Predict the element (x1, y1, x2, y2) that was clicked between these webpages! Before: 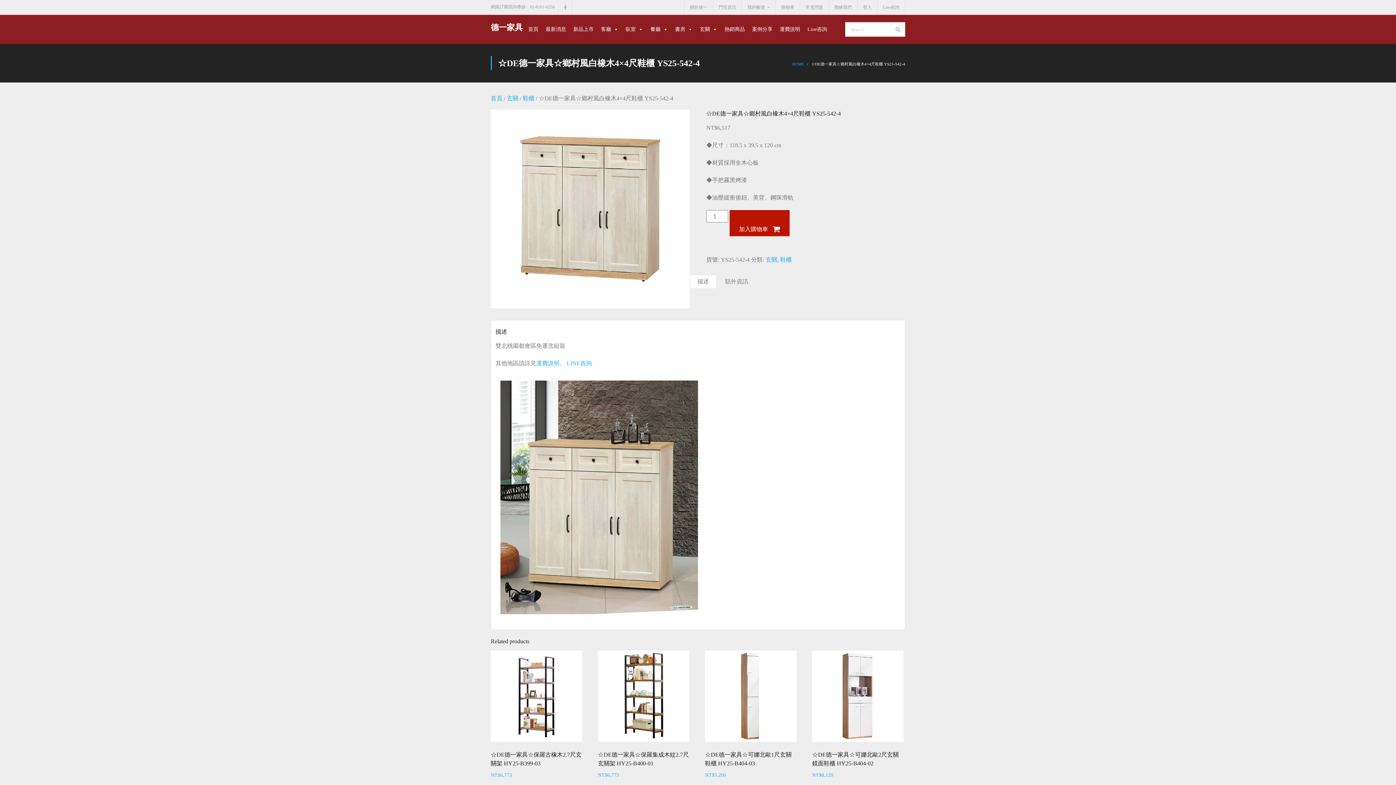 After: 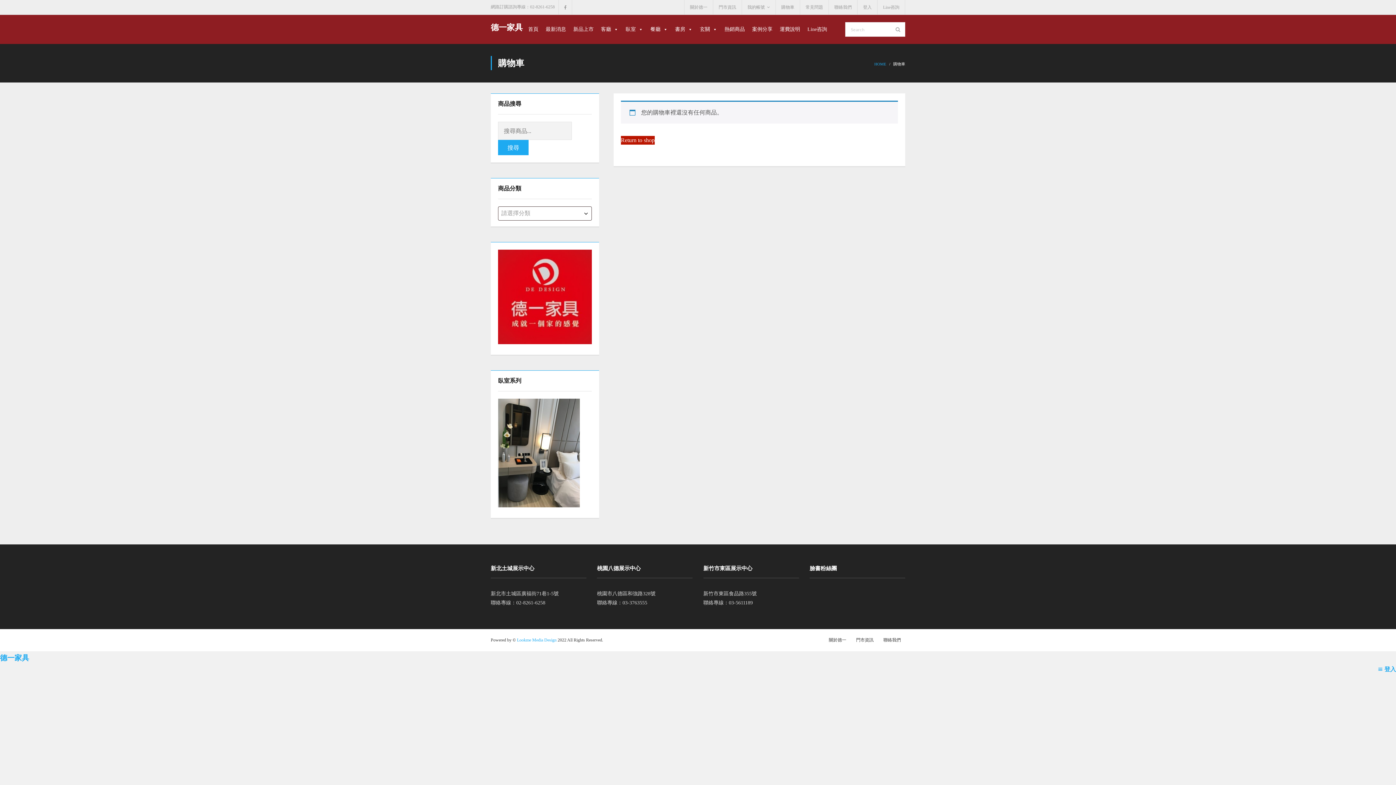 Action: label: 購物車 bbox: (775, 0, 800, 14)